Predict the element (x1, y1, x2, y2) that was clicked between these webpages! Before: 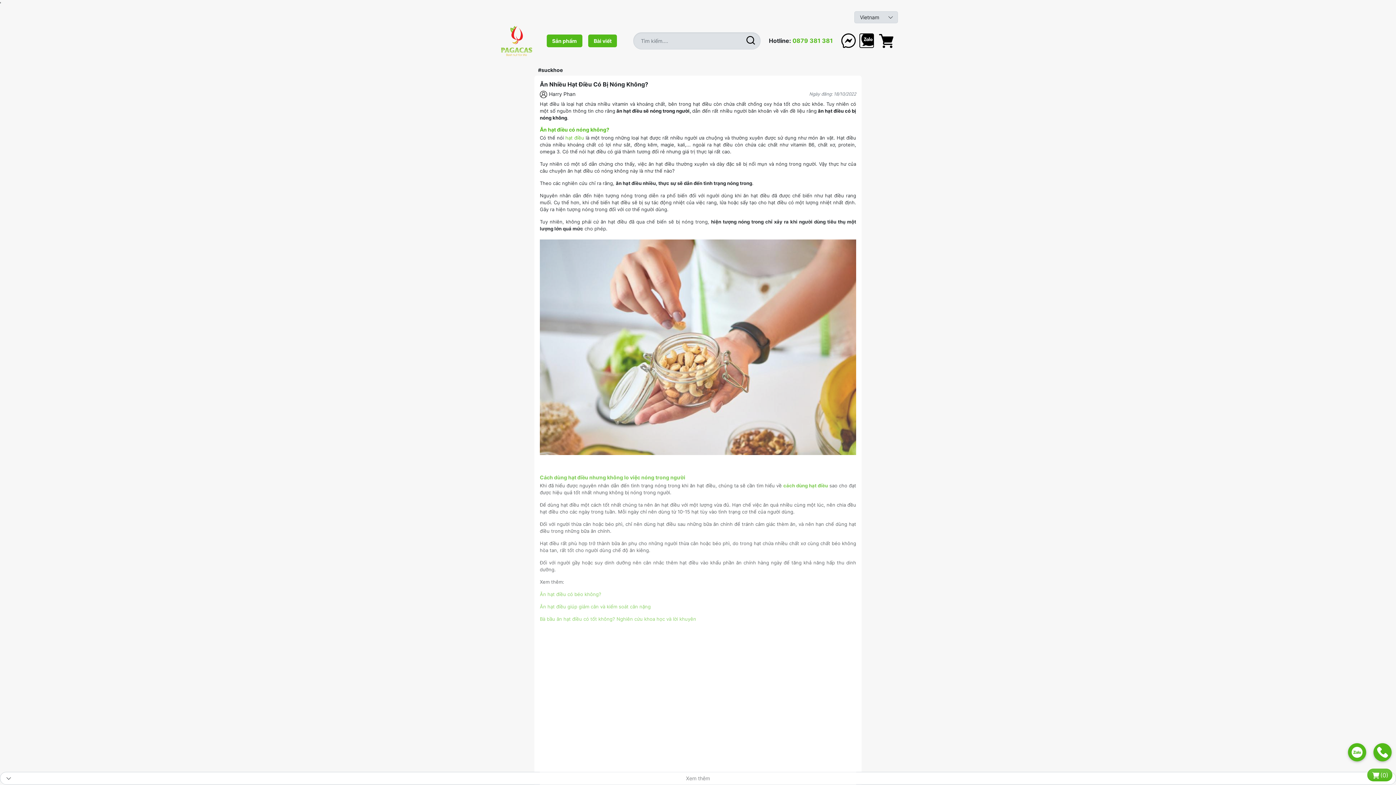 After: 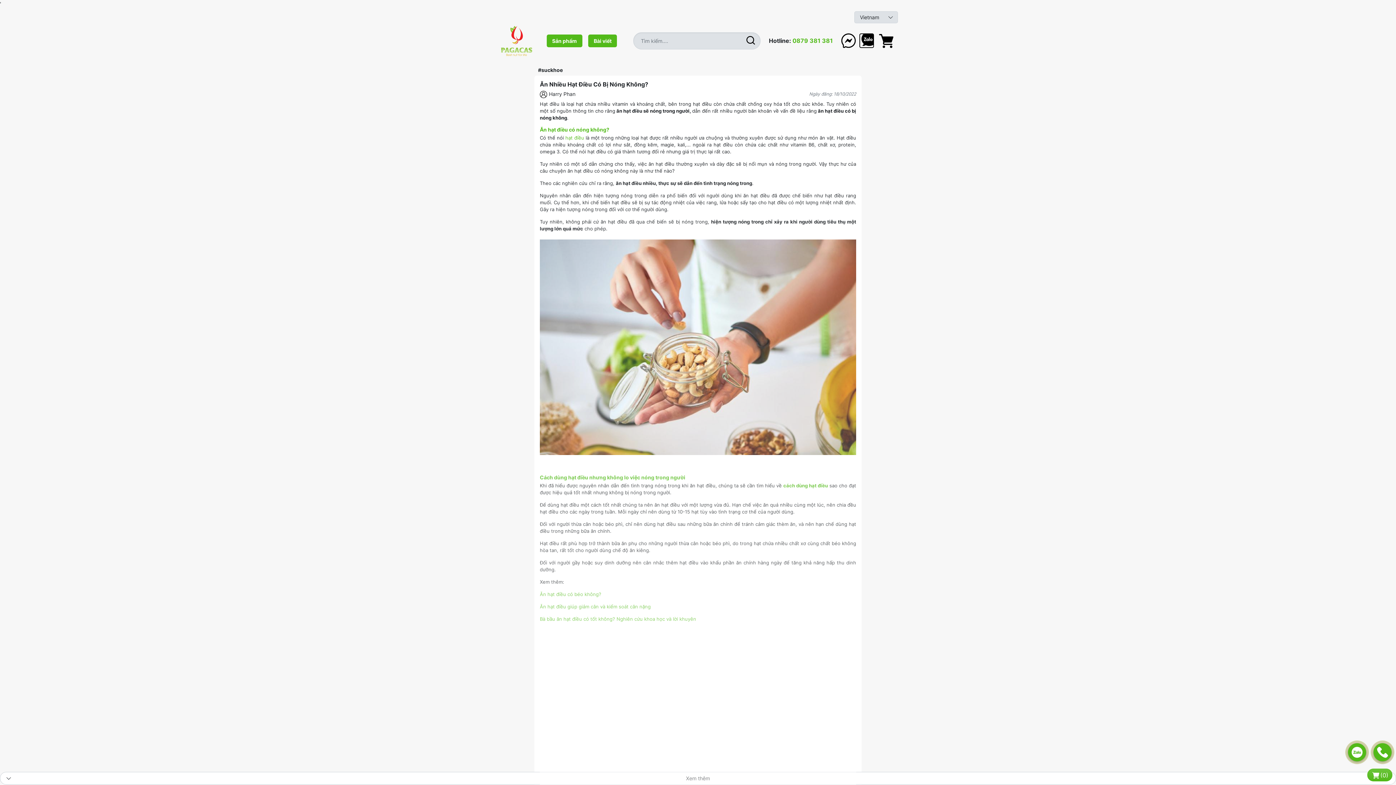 Action: label: 0879 381 381 bbox: (792, 37, 833, 44)